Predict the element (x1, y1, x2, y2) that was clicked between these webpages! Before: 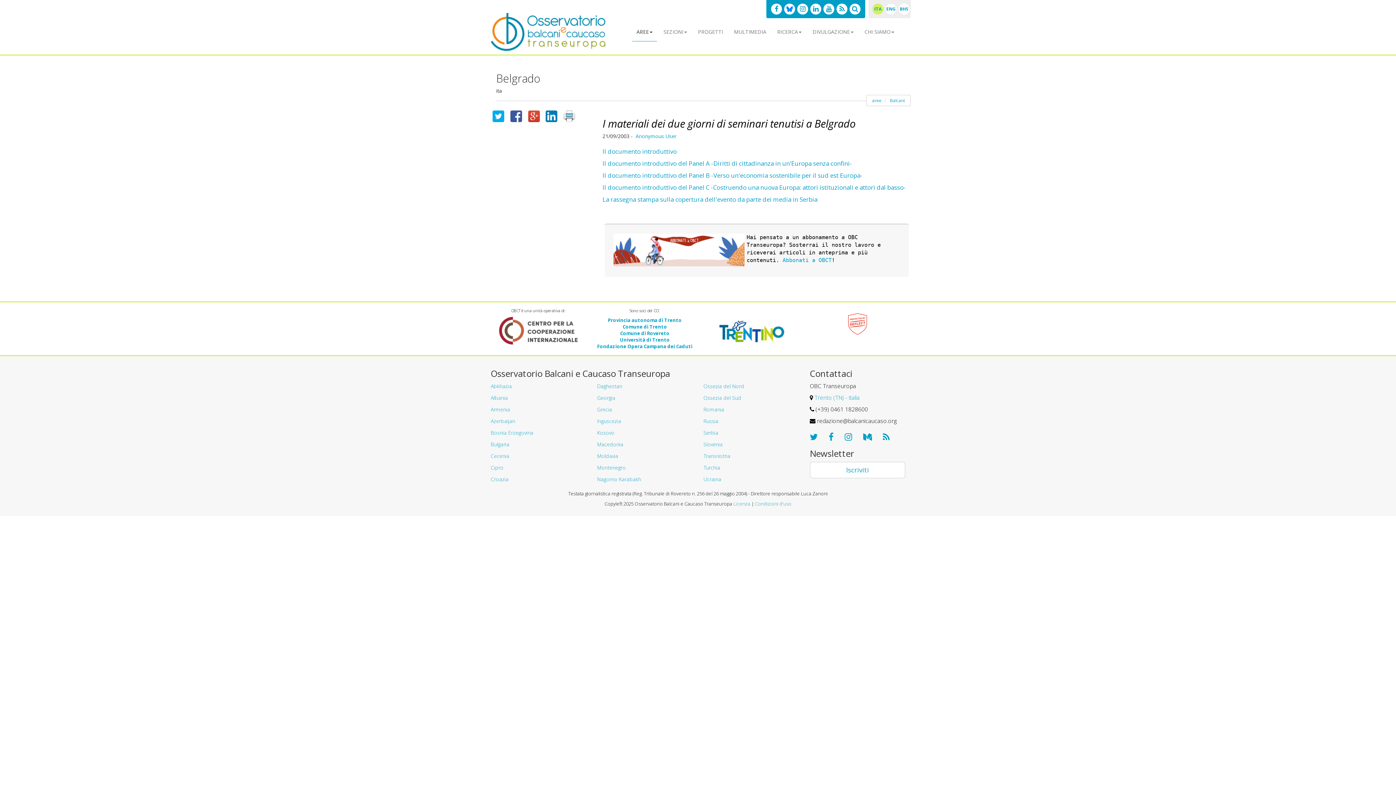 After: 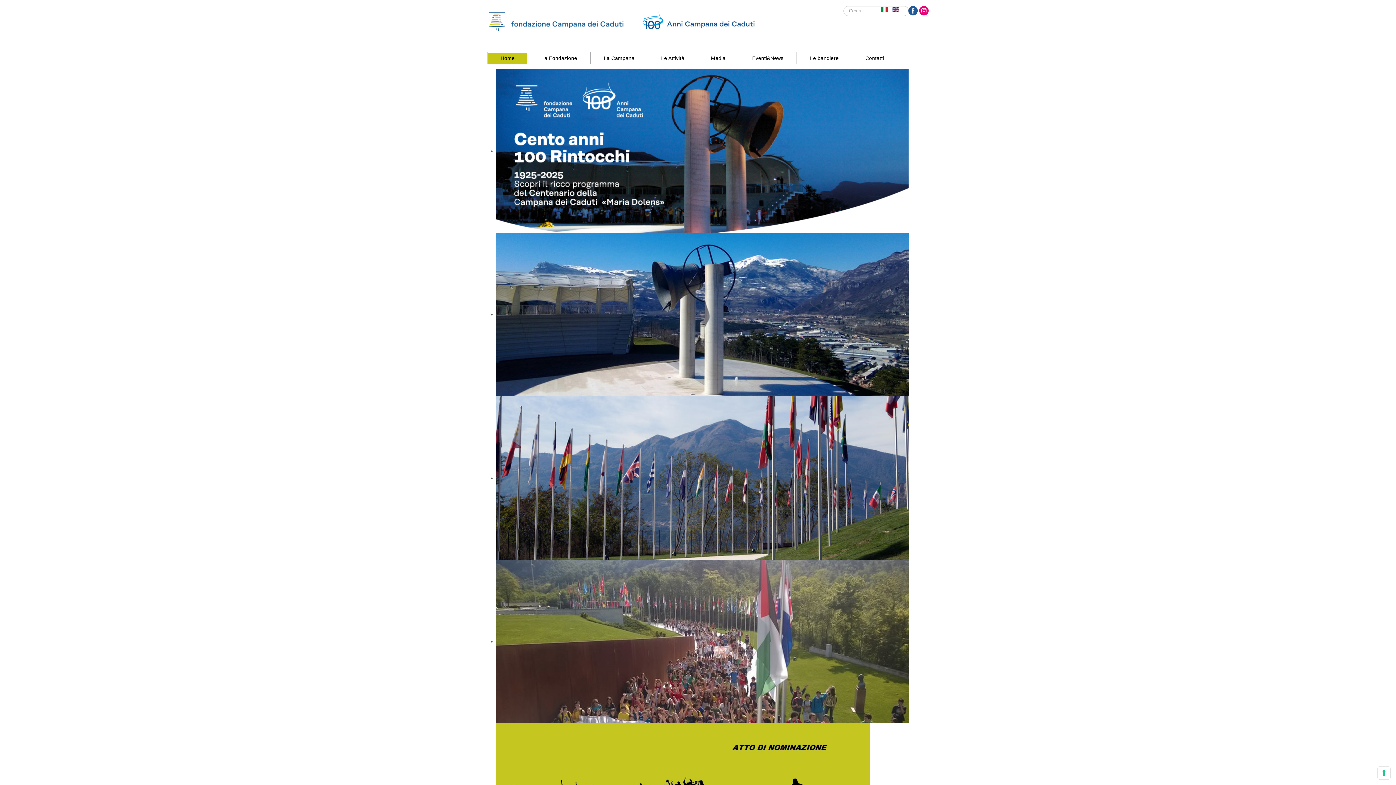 Action: label: Fondazione Opera Campana dei Caduti bbox: (597, 343, 692, 349)